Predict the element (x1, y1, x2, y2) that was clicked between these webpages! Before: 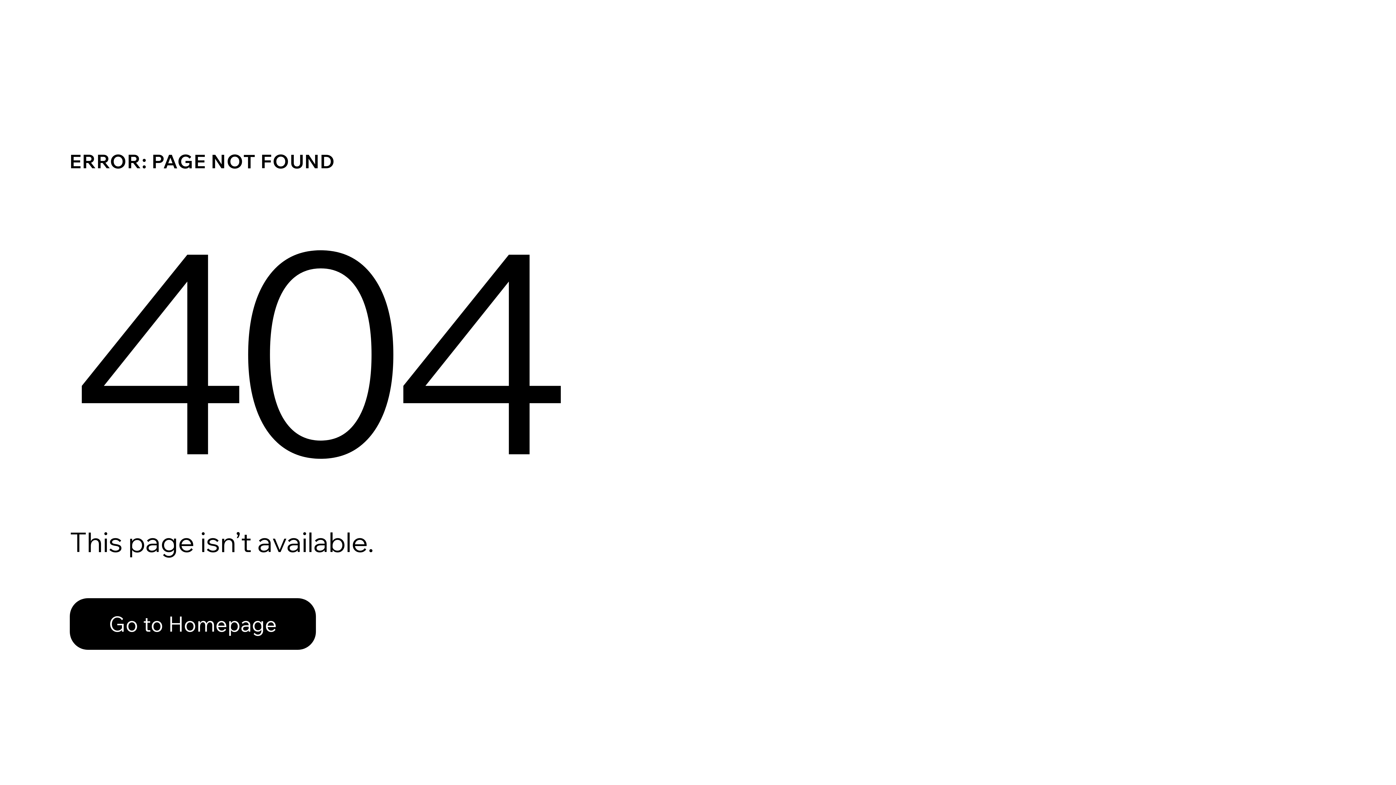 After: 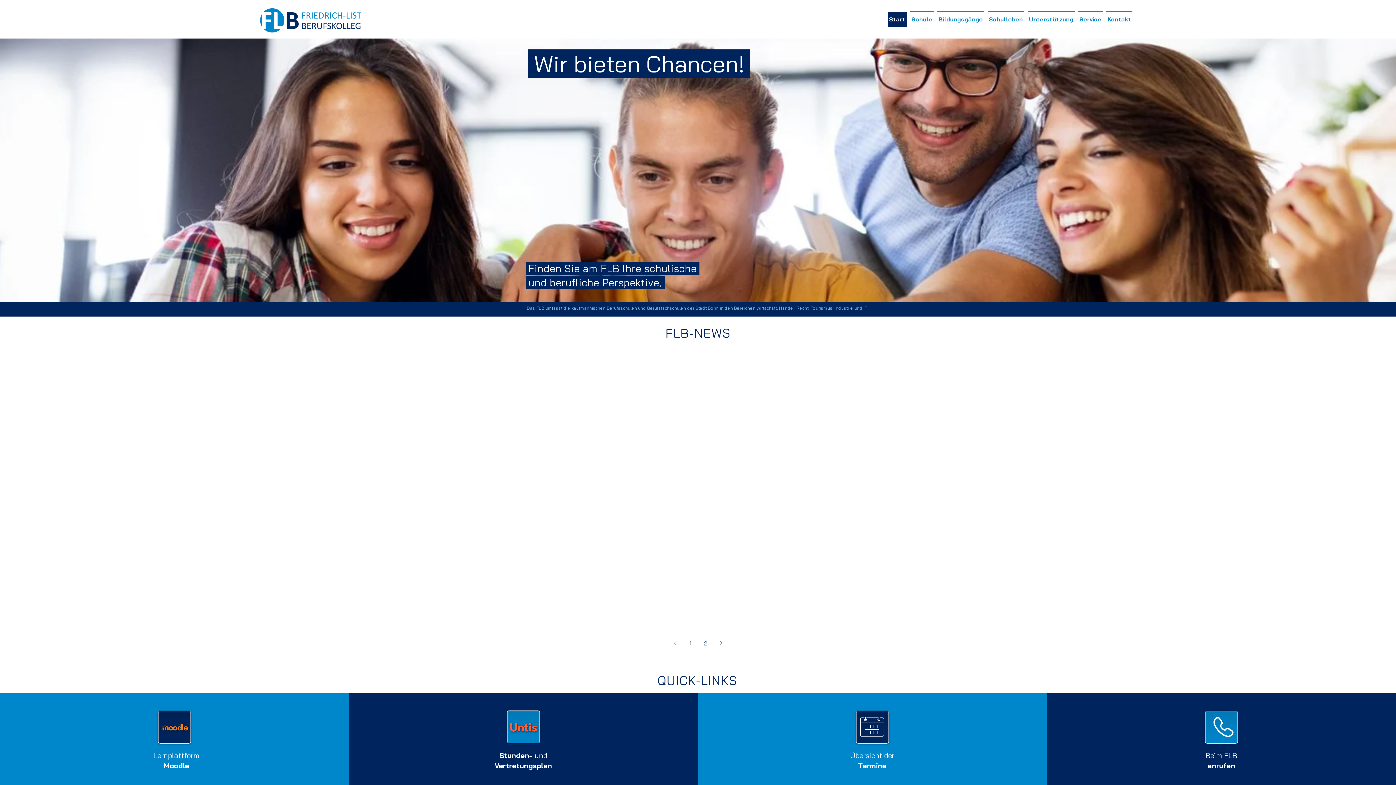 Action: bbox: (69, 582, 768, 659) label: Go to Homepage